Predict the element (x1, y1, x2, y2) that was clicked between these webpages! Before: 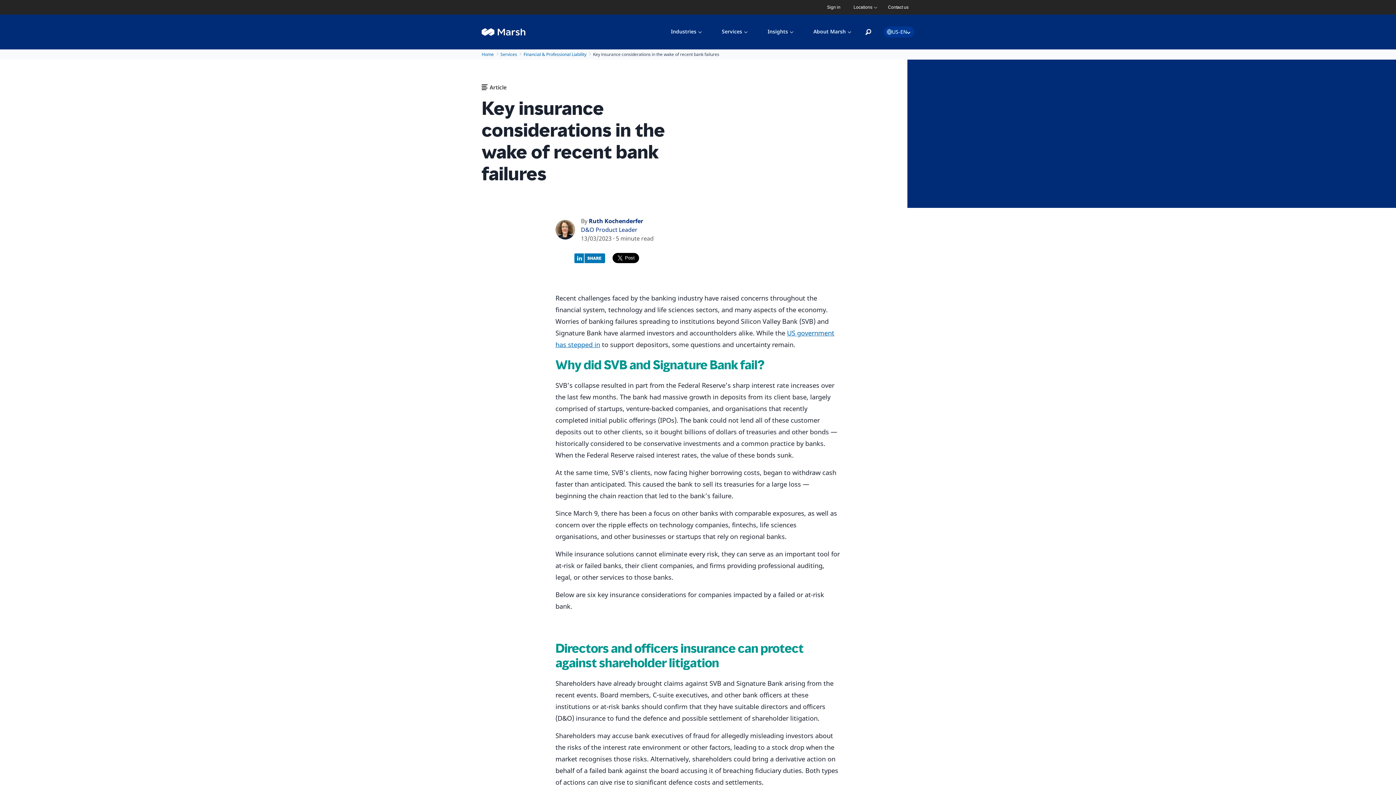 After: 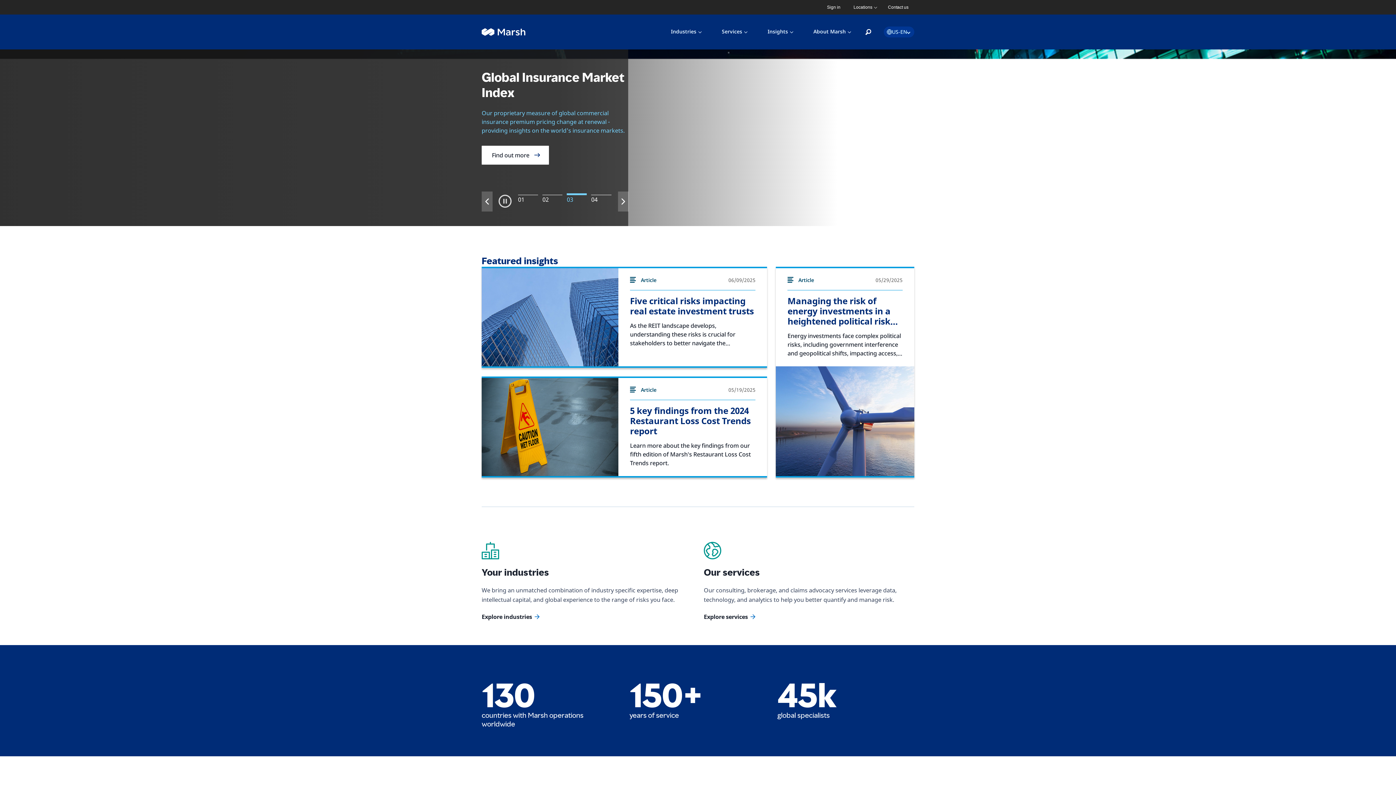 Action: label: Home bbox: (481, 51, 493, 57)